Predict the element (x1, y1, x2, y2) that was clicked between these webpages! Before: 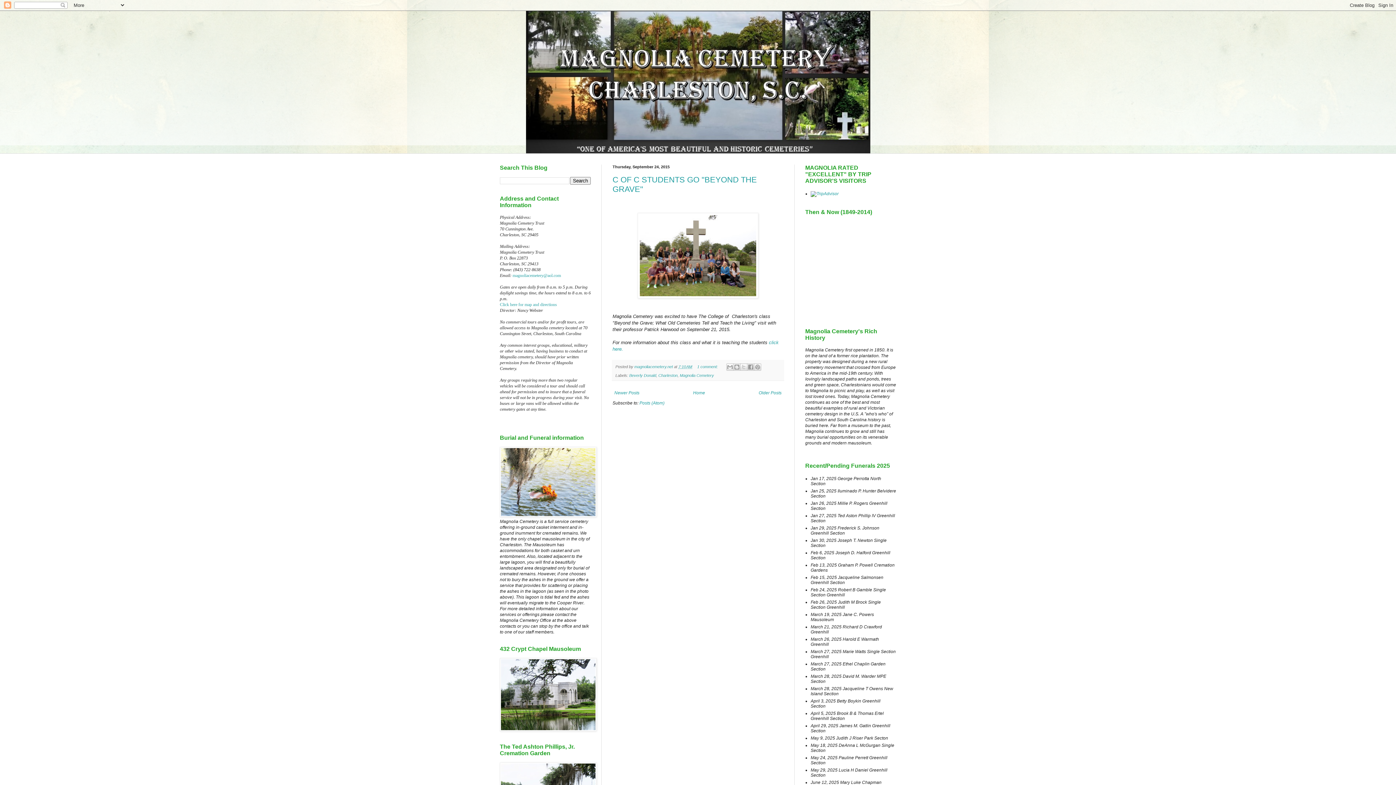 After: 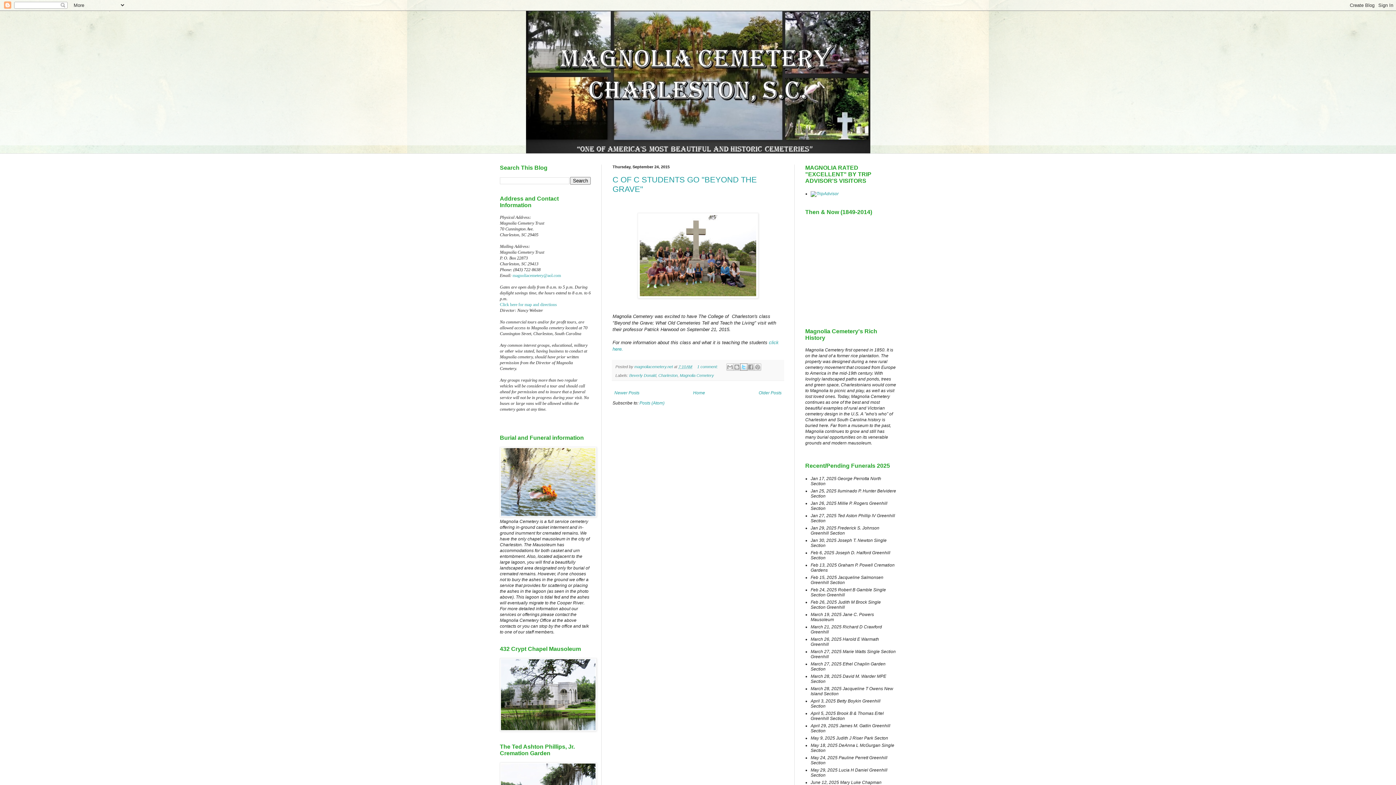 Action: label: Share to X bbox: (740, 363, 747, 370)